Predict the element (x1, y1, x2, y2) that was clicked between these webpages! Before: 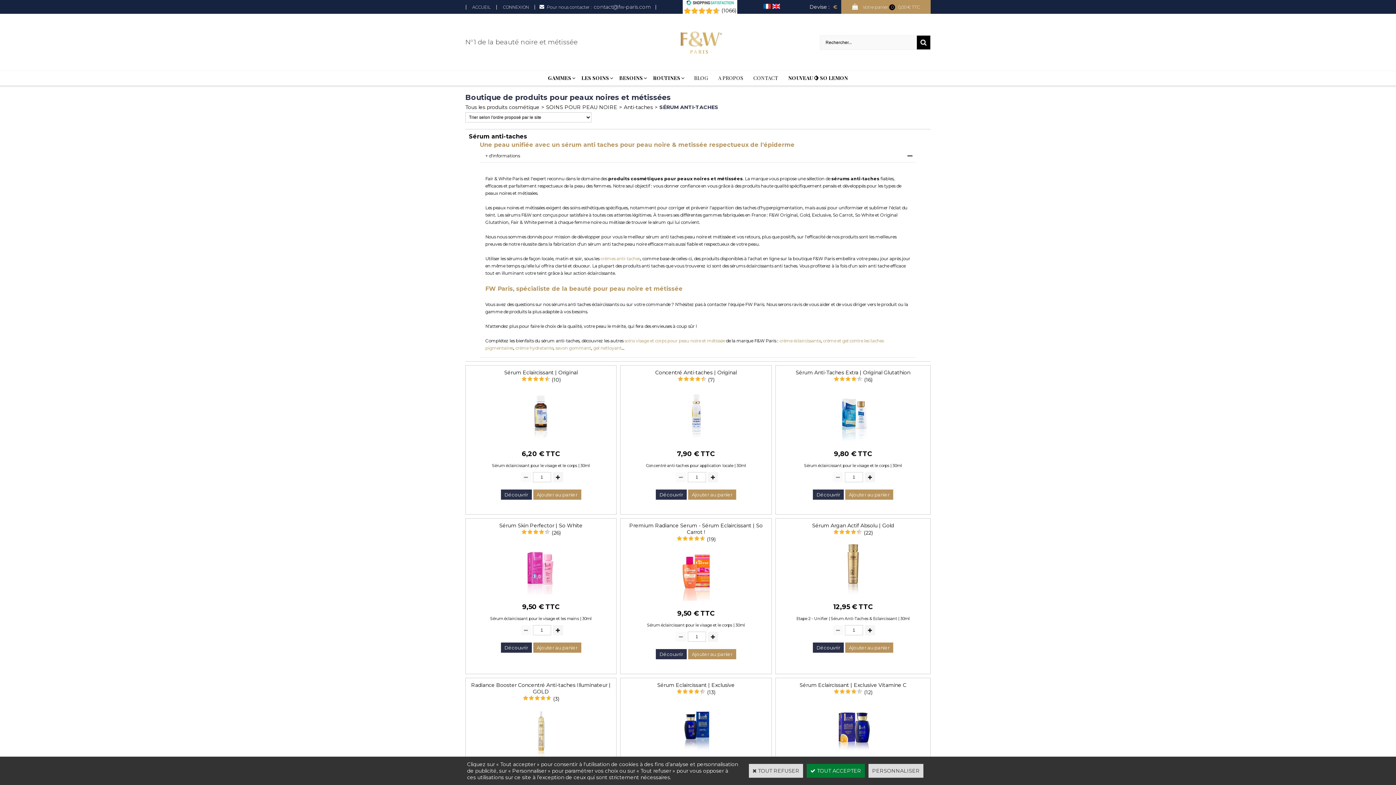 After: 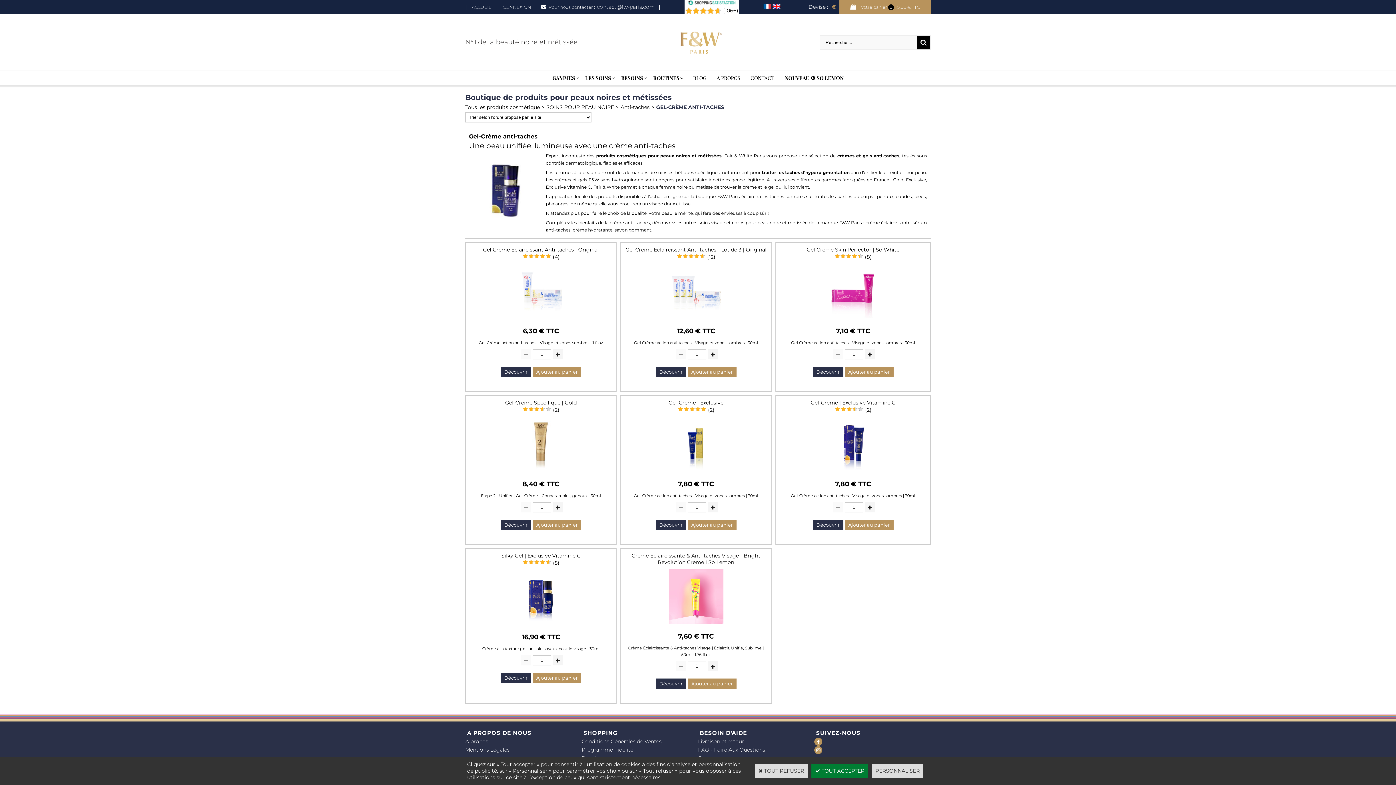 Action: bbox: (600, 256, 640, 261) label: crèmes anti-taches